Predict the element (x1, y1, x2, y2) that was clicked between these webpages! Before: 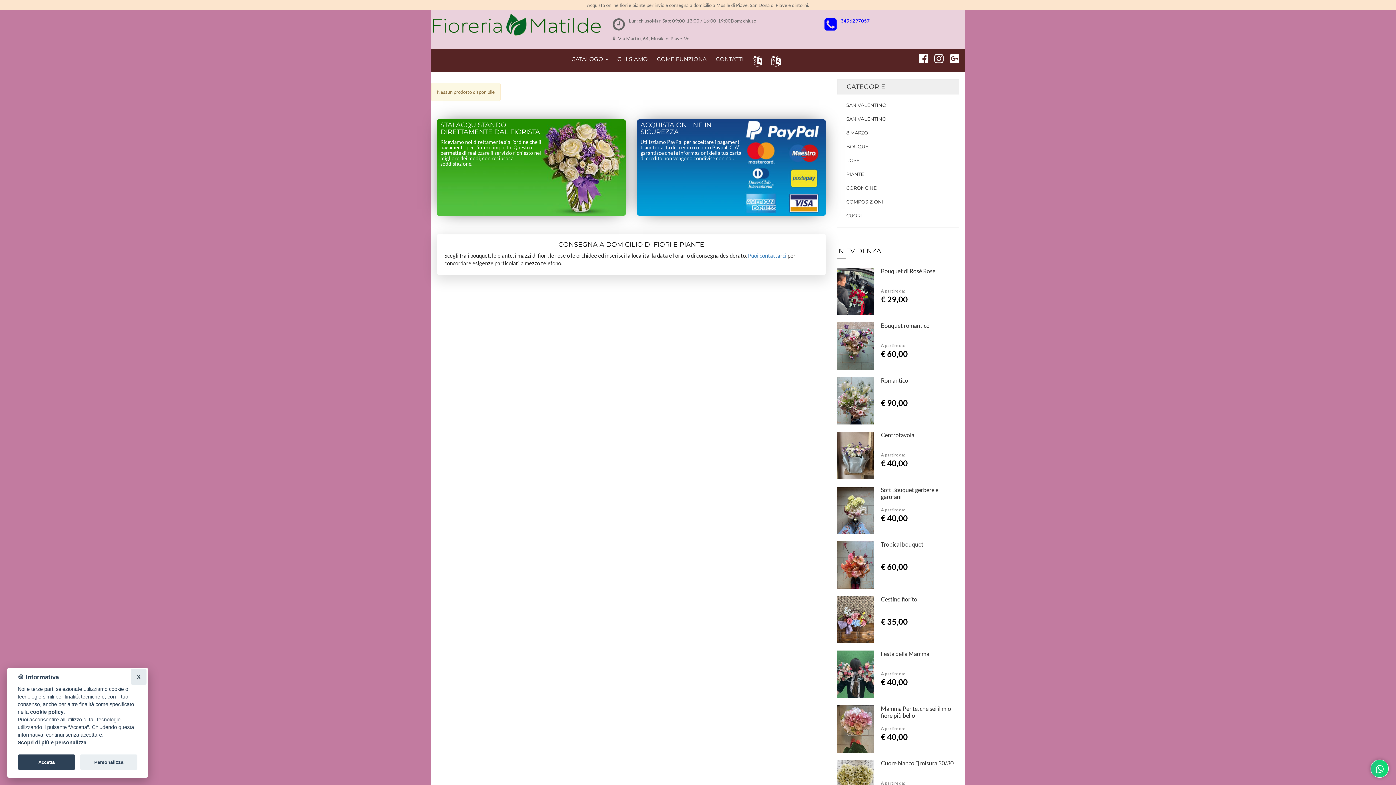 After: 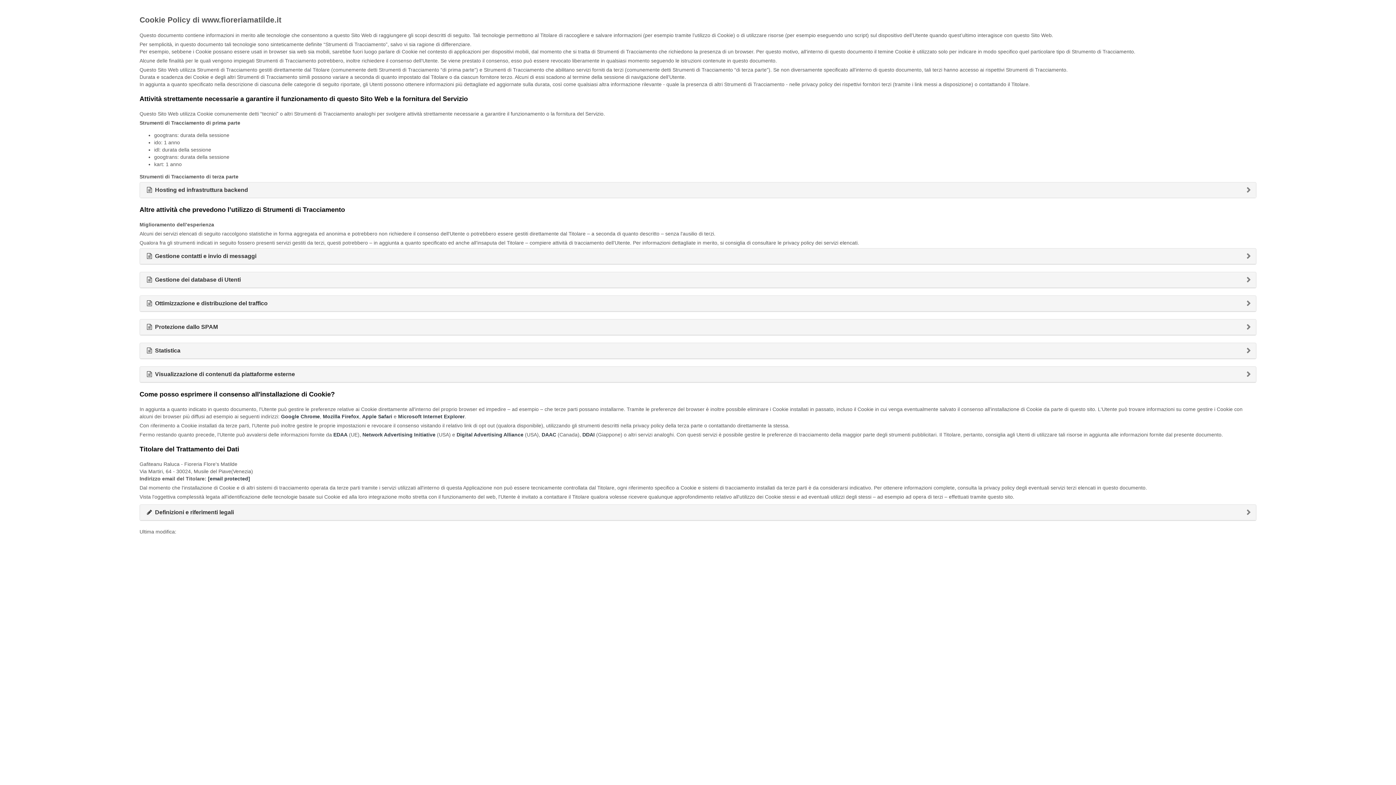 Action: bbox: (30, 709, 63, 715) label: cookie policy